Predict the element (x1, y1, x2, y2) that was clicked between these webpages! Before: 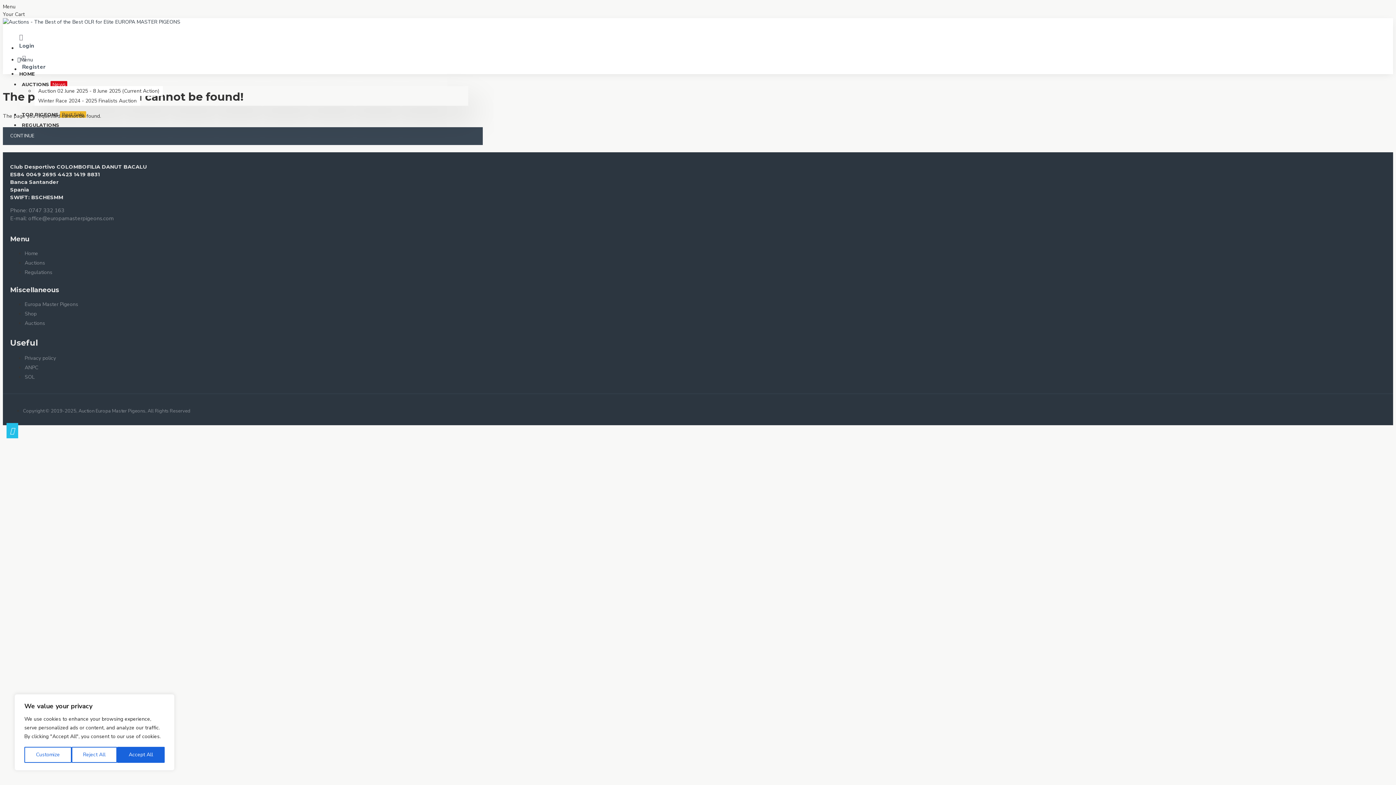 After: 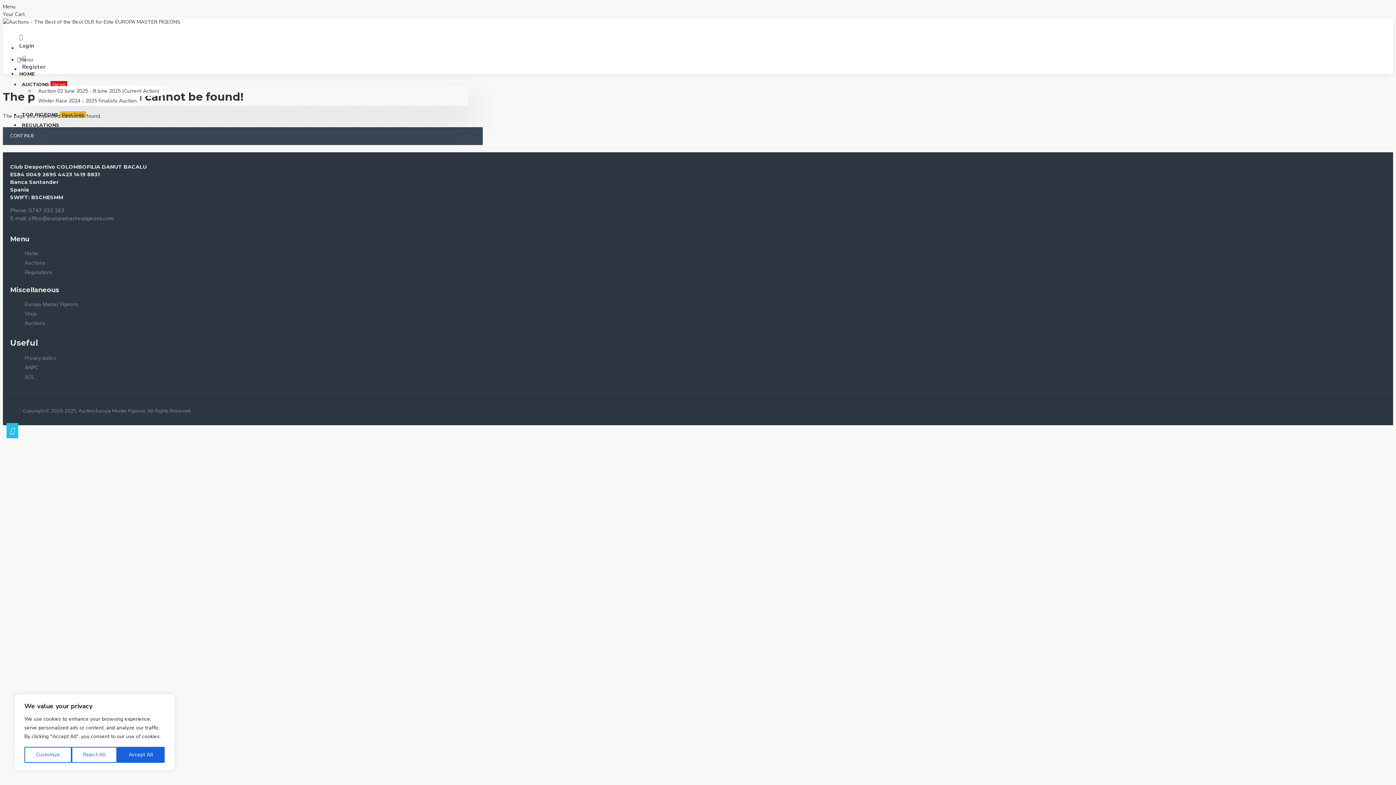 Action: bbox: (24, 249, 103, 259) label: Home